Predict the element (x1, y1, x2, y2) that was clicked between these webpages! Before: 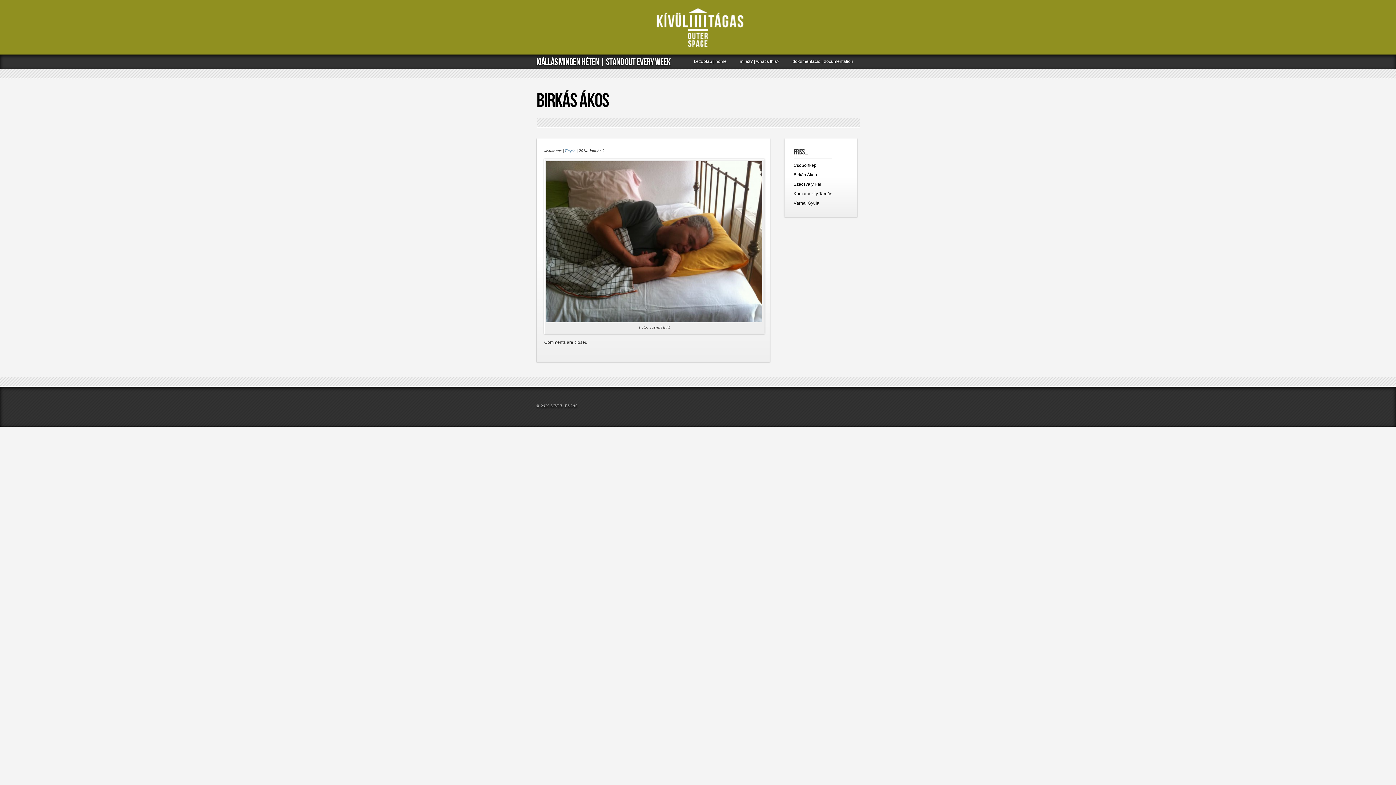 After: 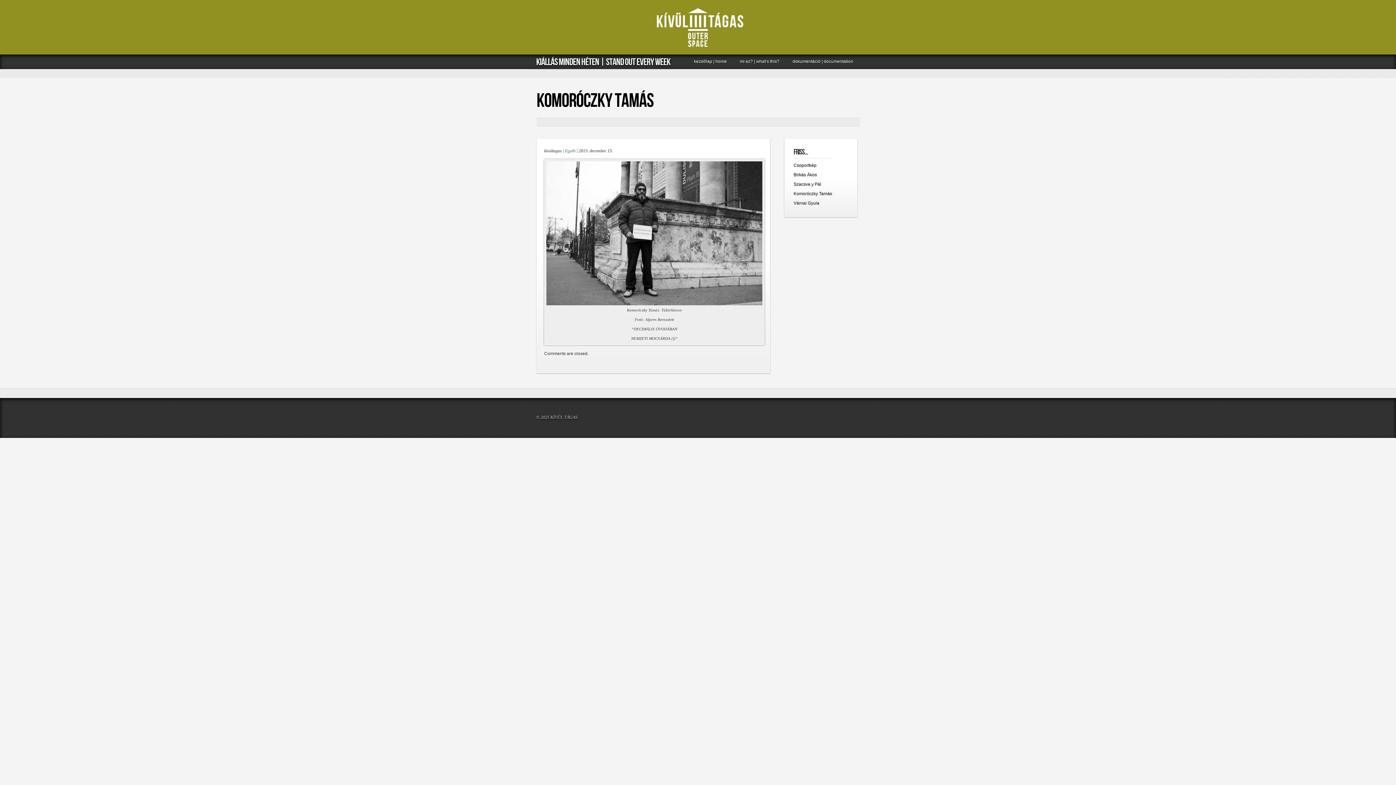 Action: bbox: (793, 191, 832, 196) label: Komoróczky Tamás